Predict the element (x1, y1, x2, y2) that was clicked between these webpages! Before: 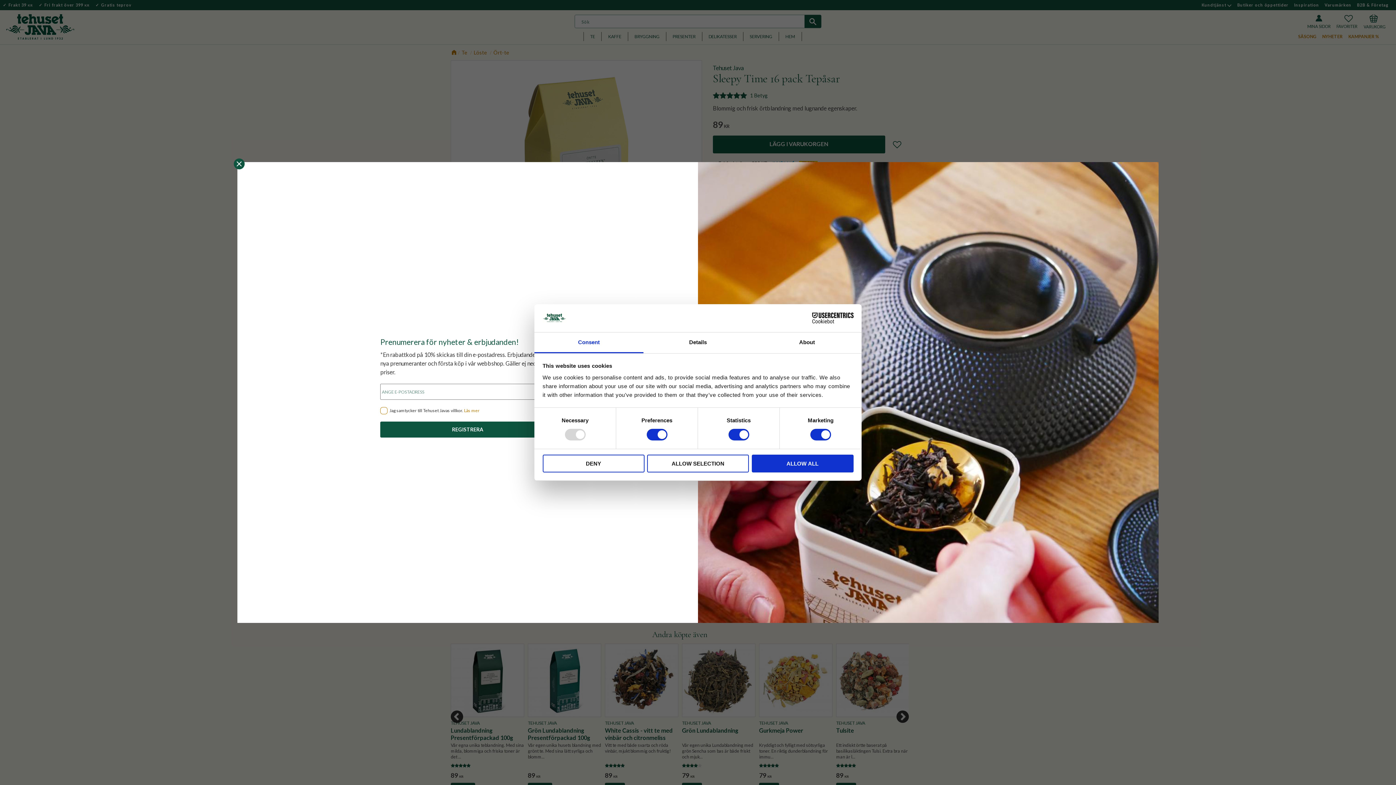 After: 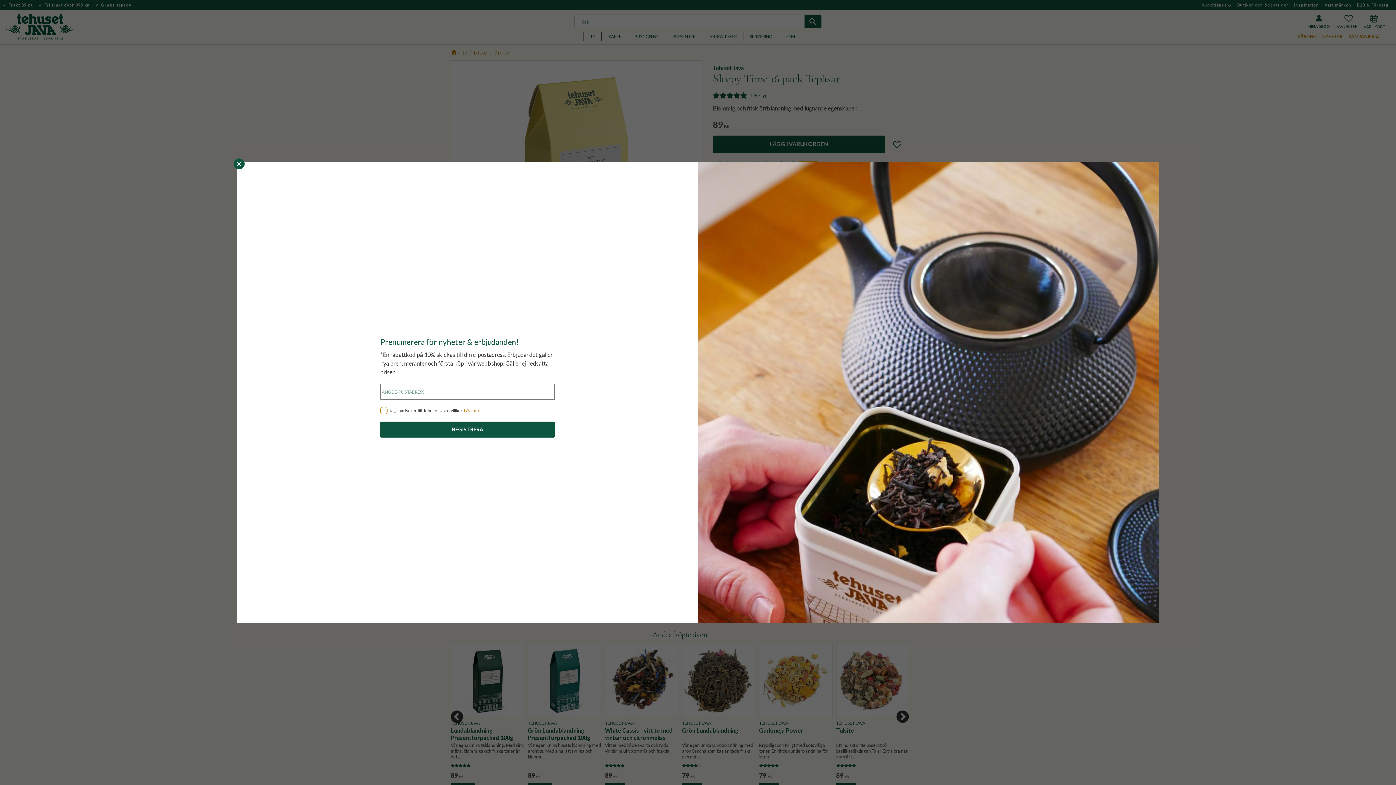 Action: label: ALLOW SELECTION bbox: (647, 454, 749, 472)